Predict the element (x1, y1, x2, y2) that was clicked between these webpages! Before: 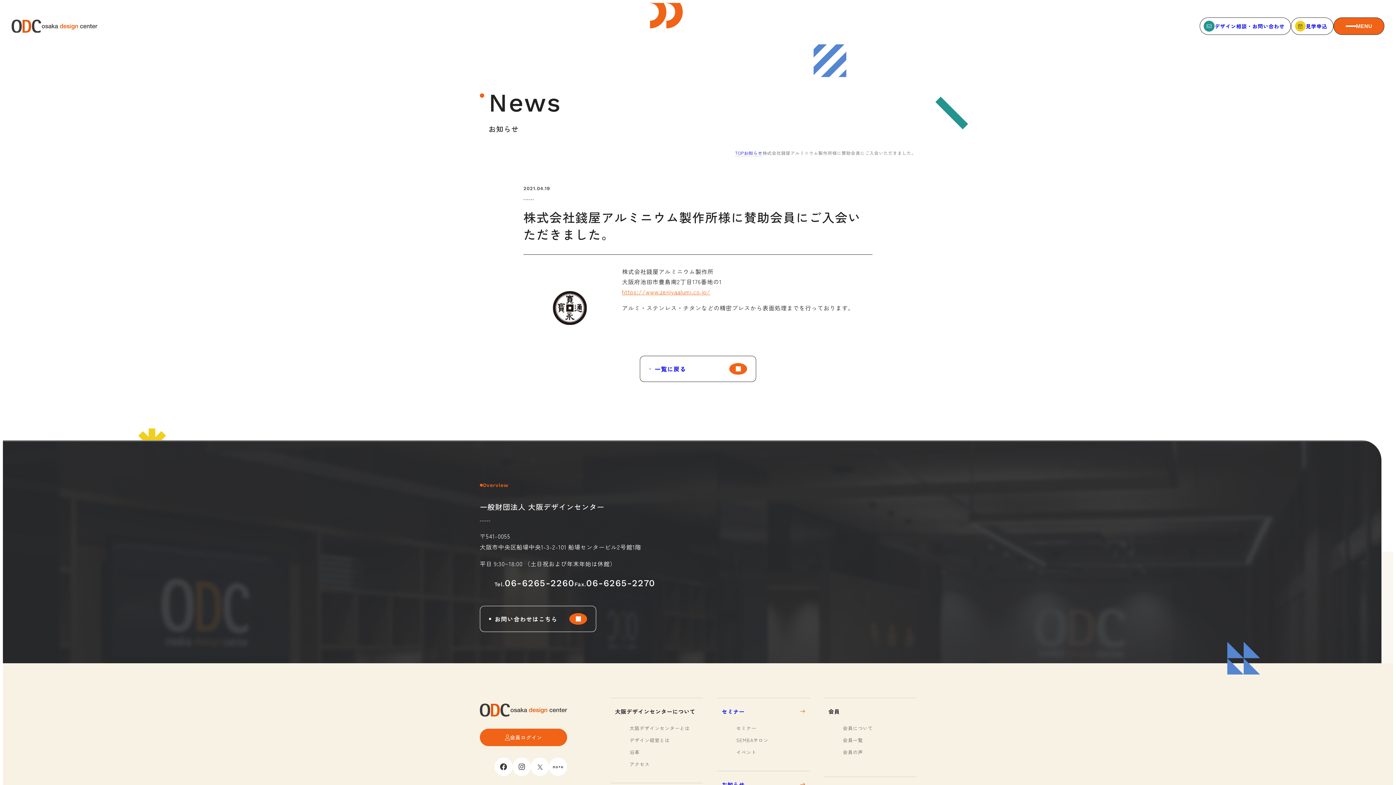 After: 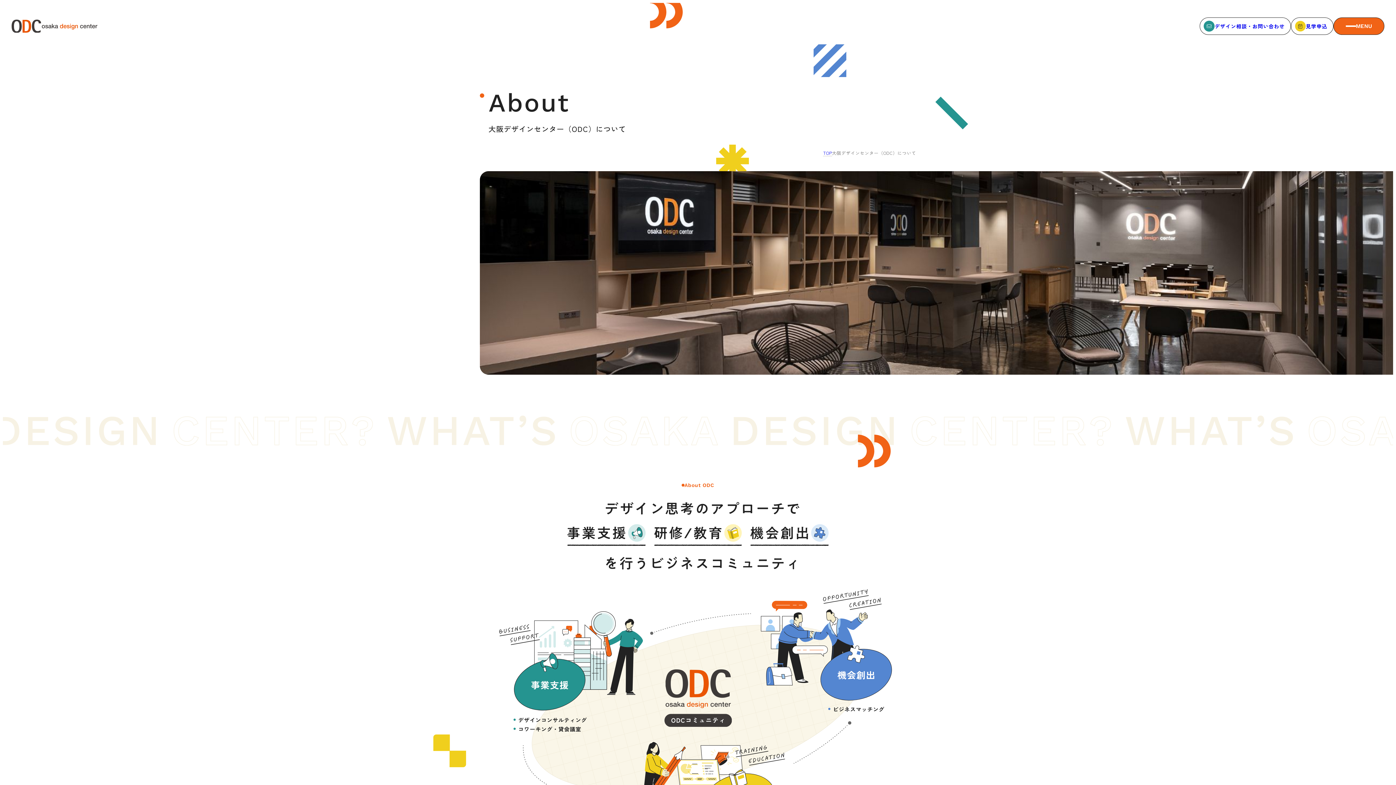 Action: label: 大阪デザインセンターとは bbox: (625, 725, 690, 732)